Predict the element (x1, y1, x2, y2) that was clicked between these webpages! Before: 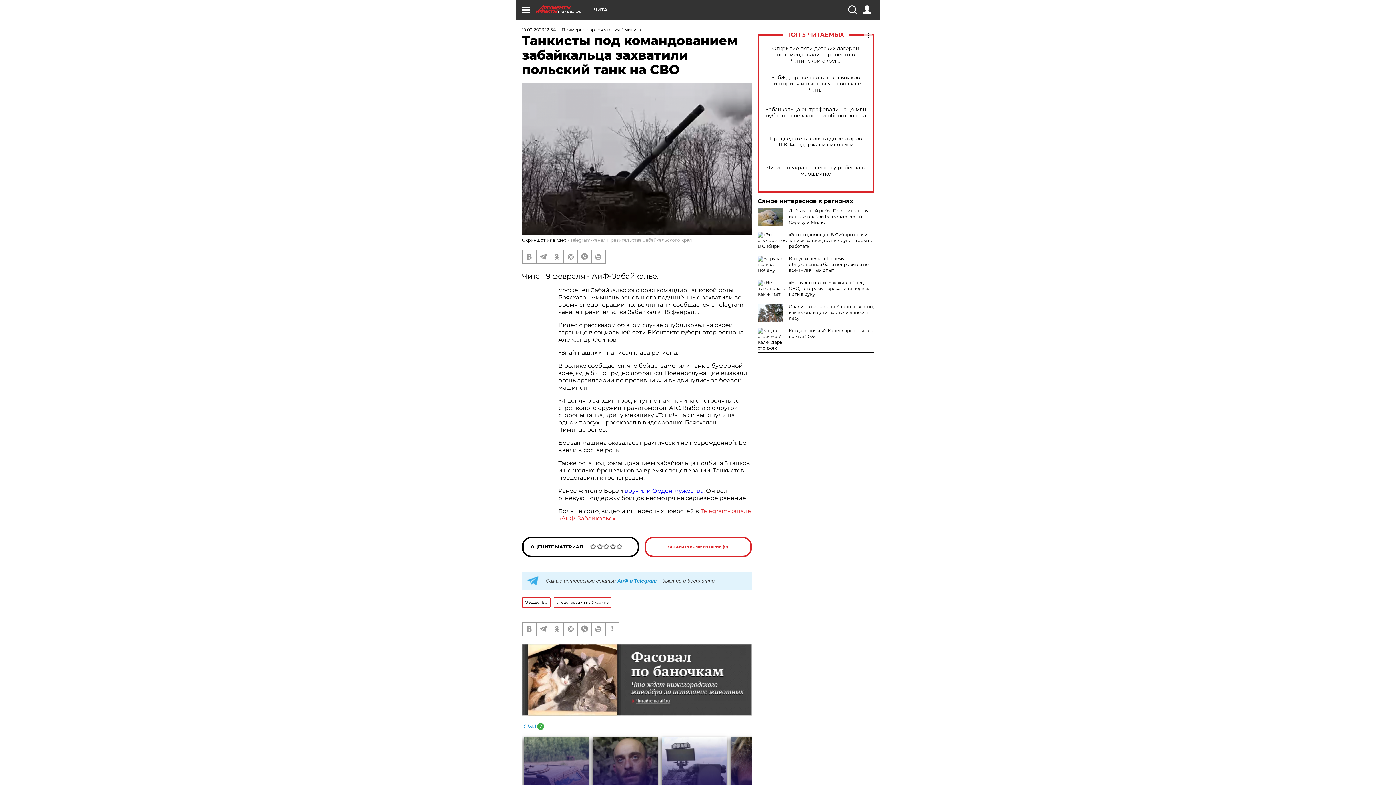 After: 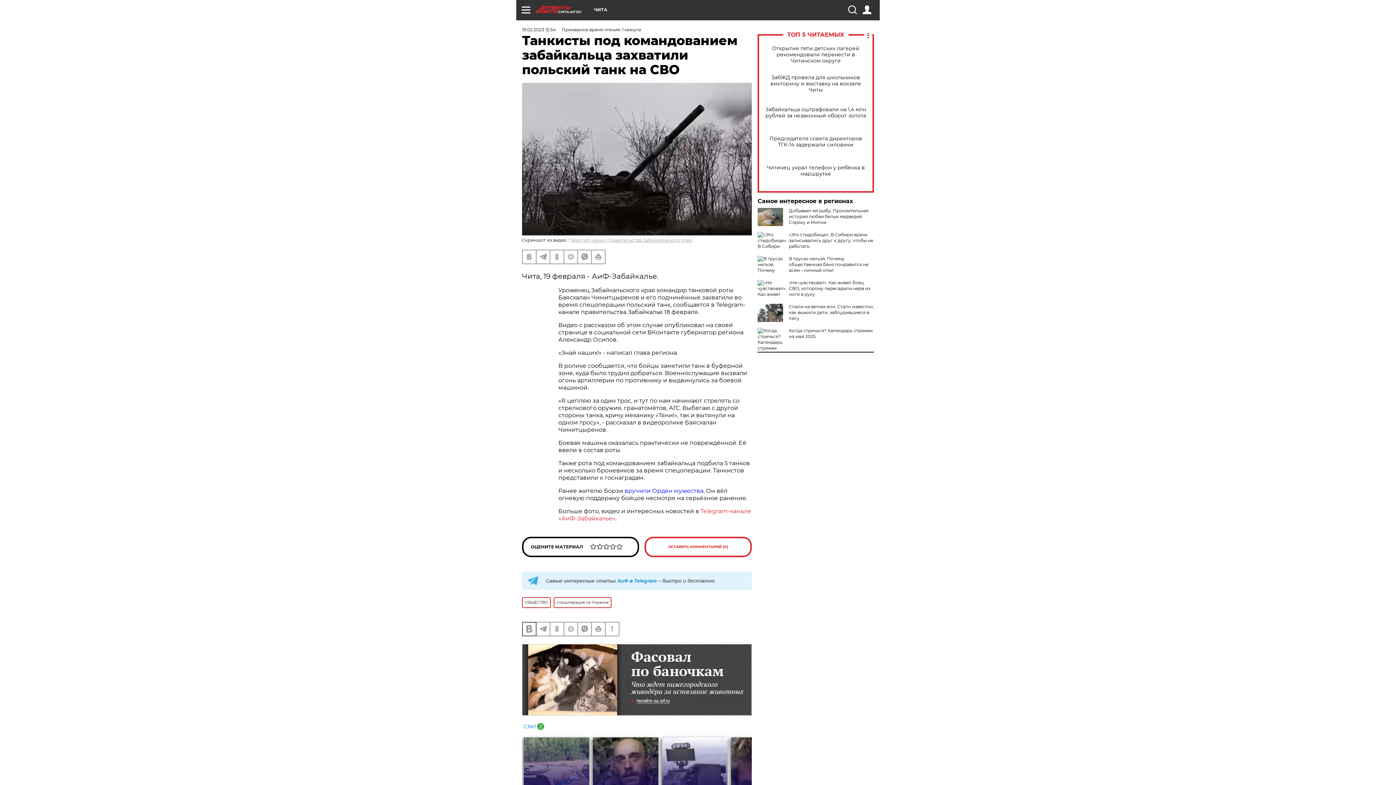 Action: bbox: (522, 622, 536, 635)